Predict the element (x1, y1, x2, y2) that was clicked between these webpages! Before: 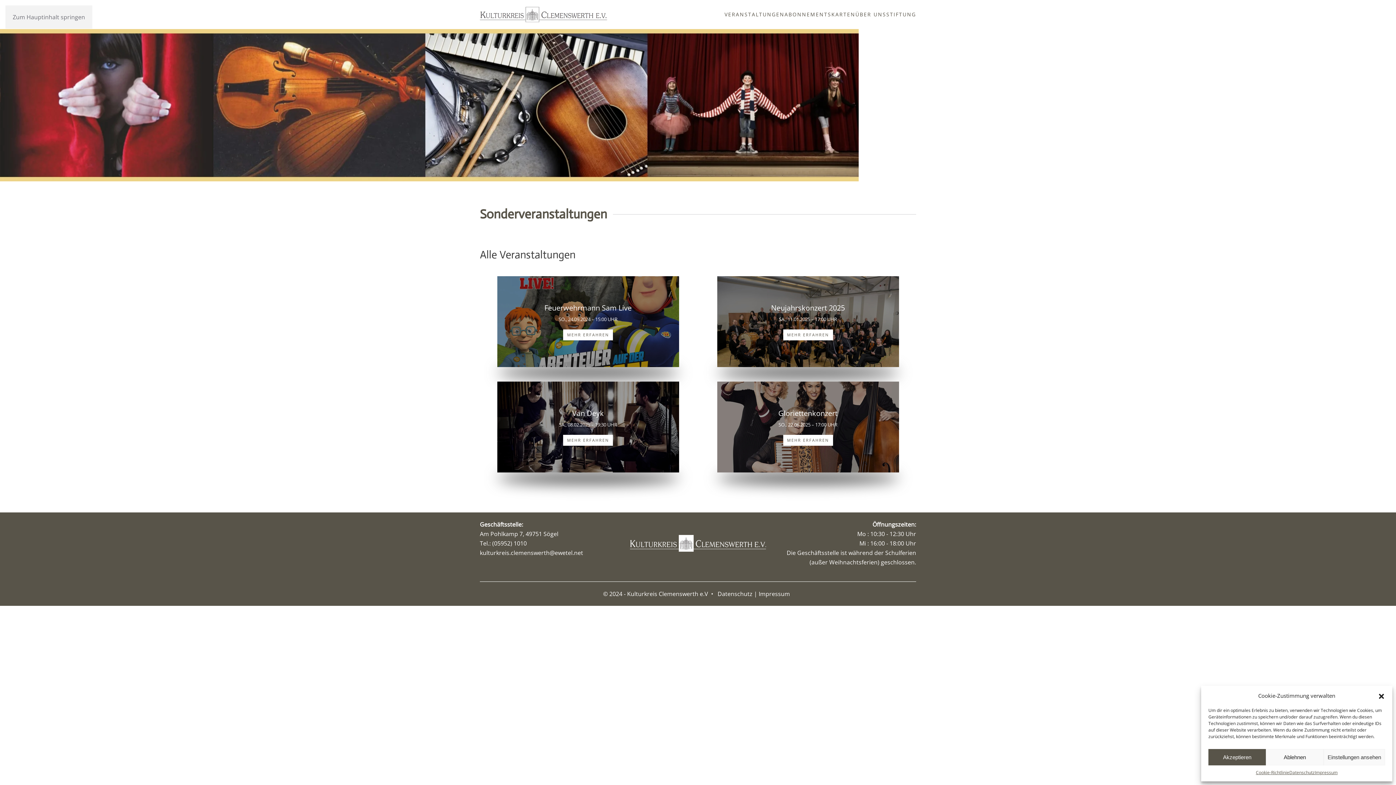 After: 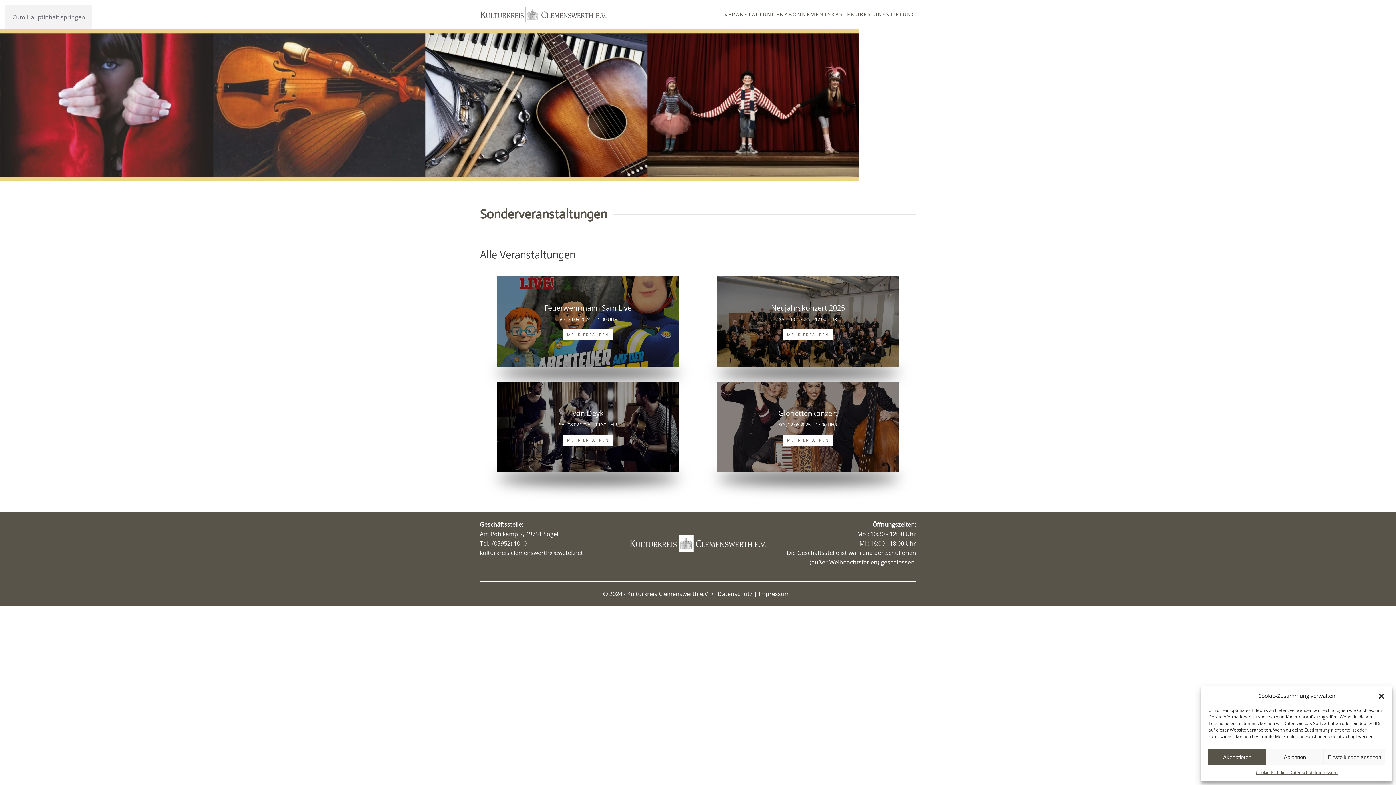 Action: bbox: (12, 13, 85, 21) label: Zum Hauptinhalt springen